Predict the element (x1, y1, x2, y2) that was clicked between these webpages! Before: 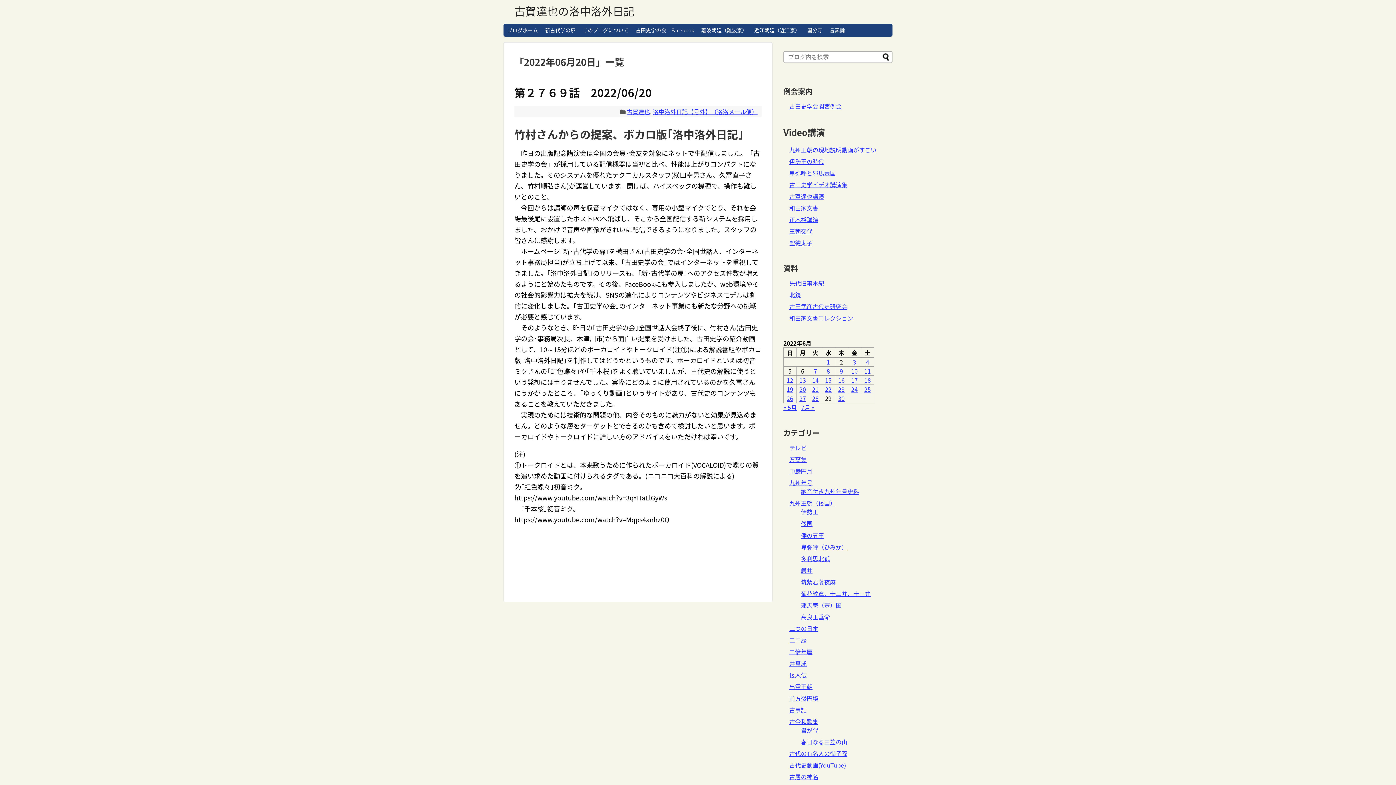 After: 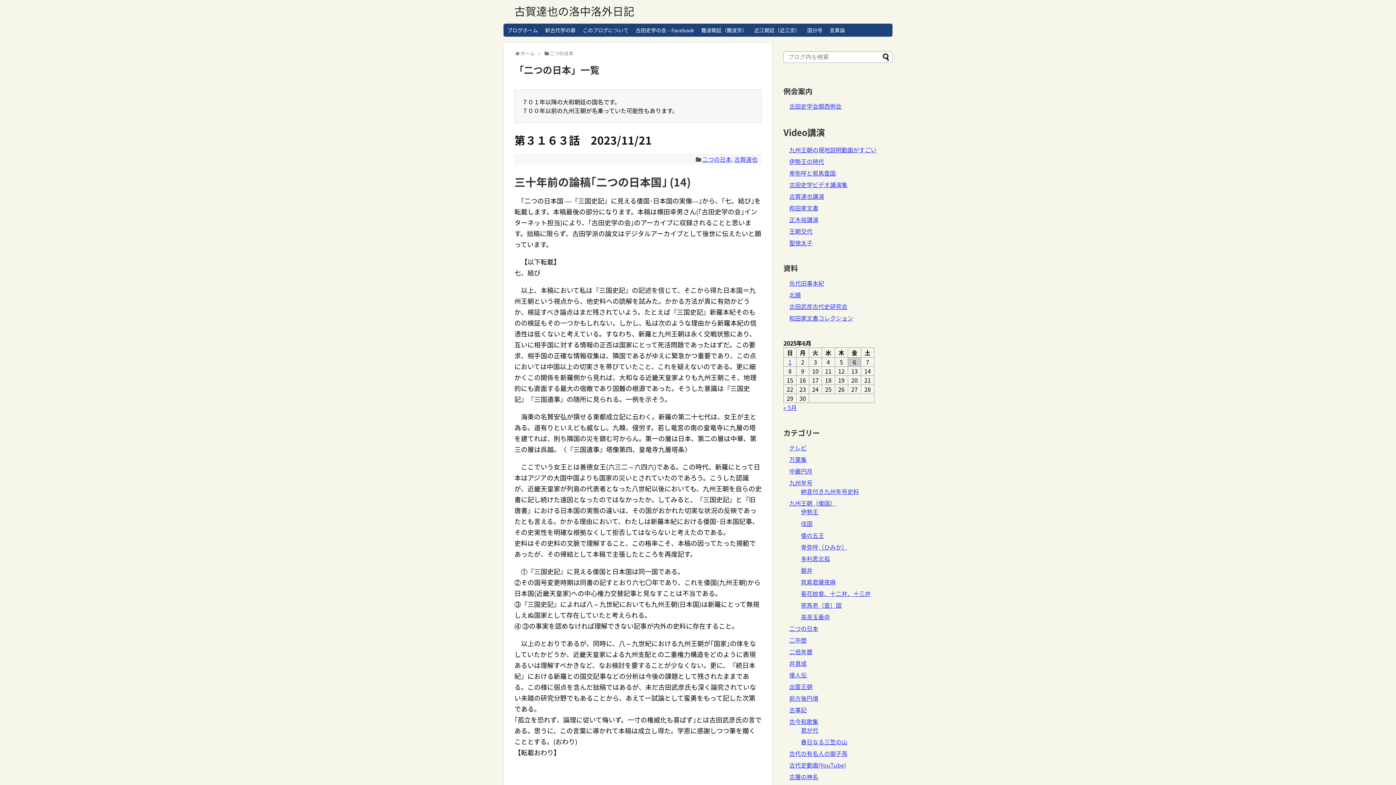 Action: bbox: (789, 624, 818, 633) label: 二つの日本